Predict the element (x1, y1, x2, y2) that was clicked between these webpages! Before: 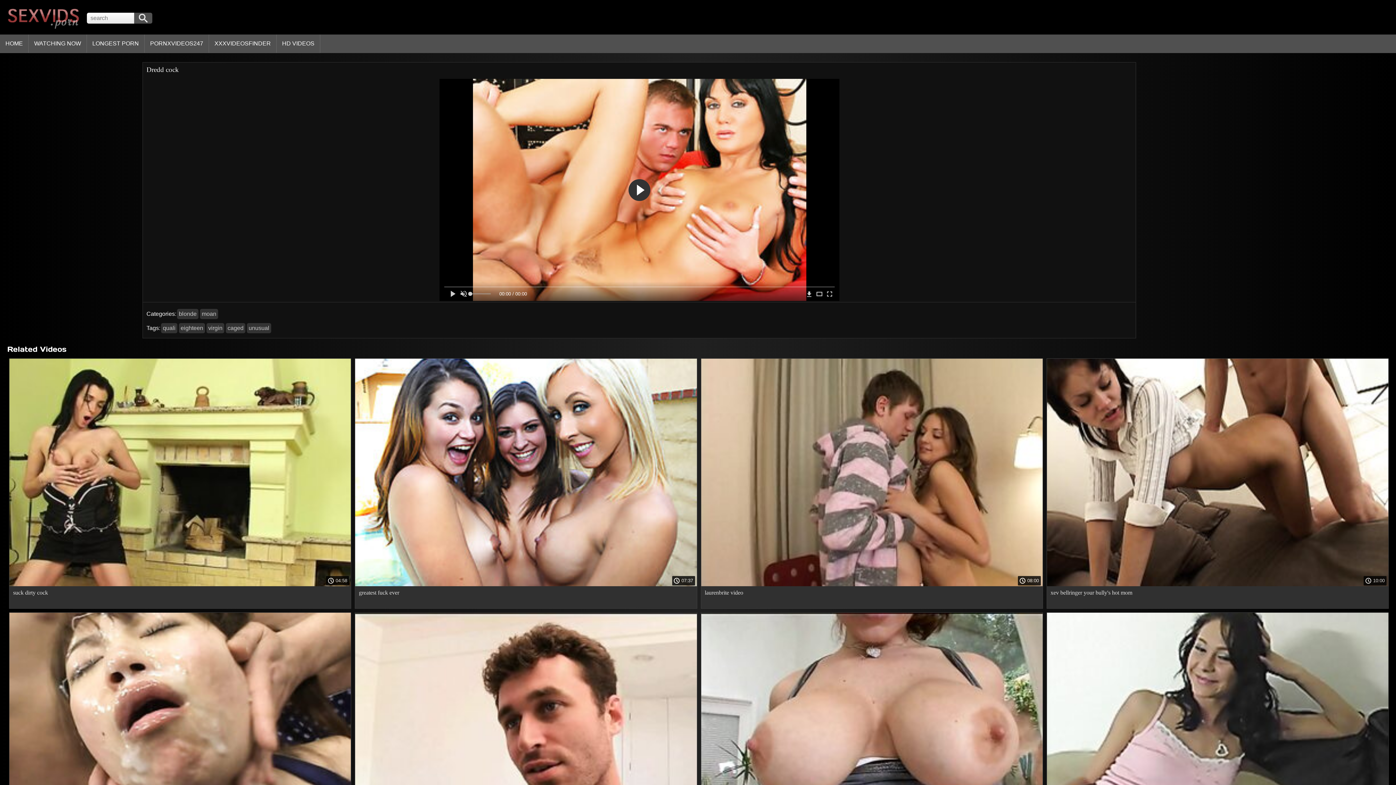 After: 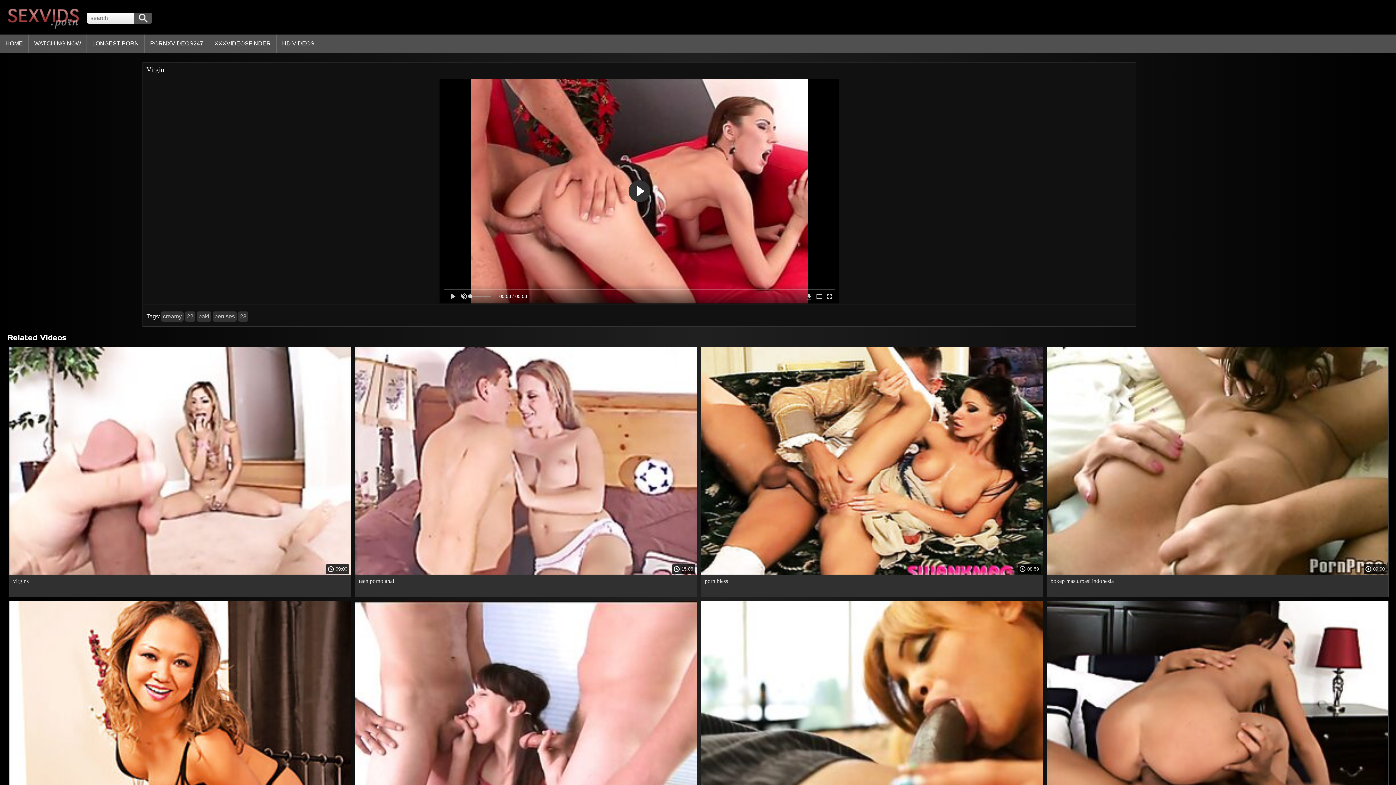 Action: label: virgin bbox: (206, 323, 224, 333)